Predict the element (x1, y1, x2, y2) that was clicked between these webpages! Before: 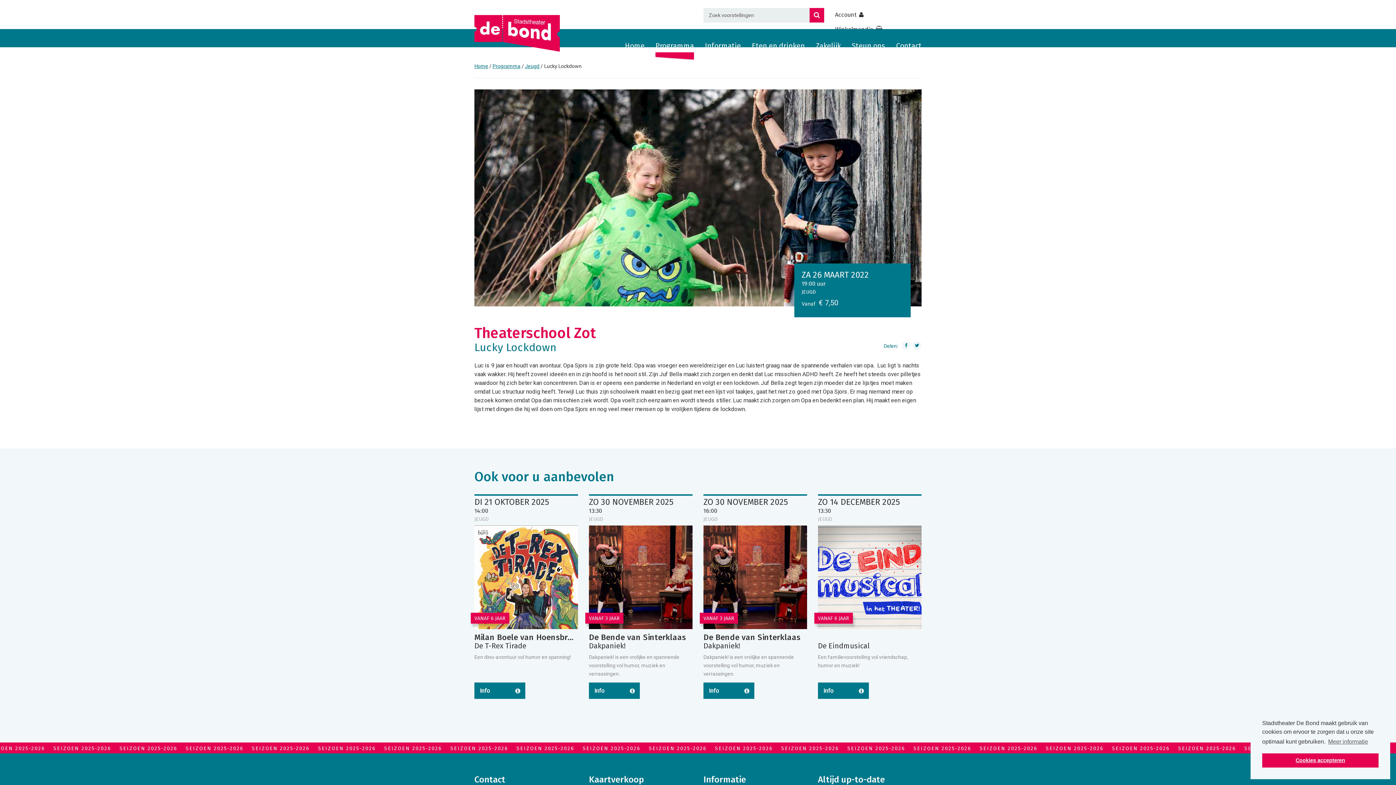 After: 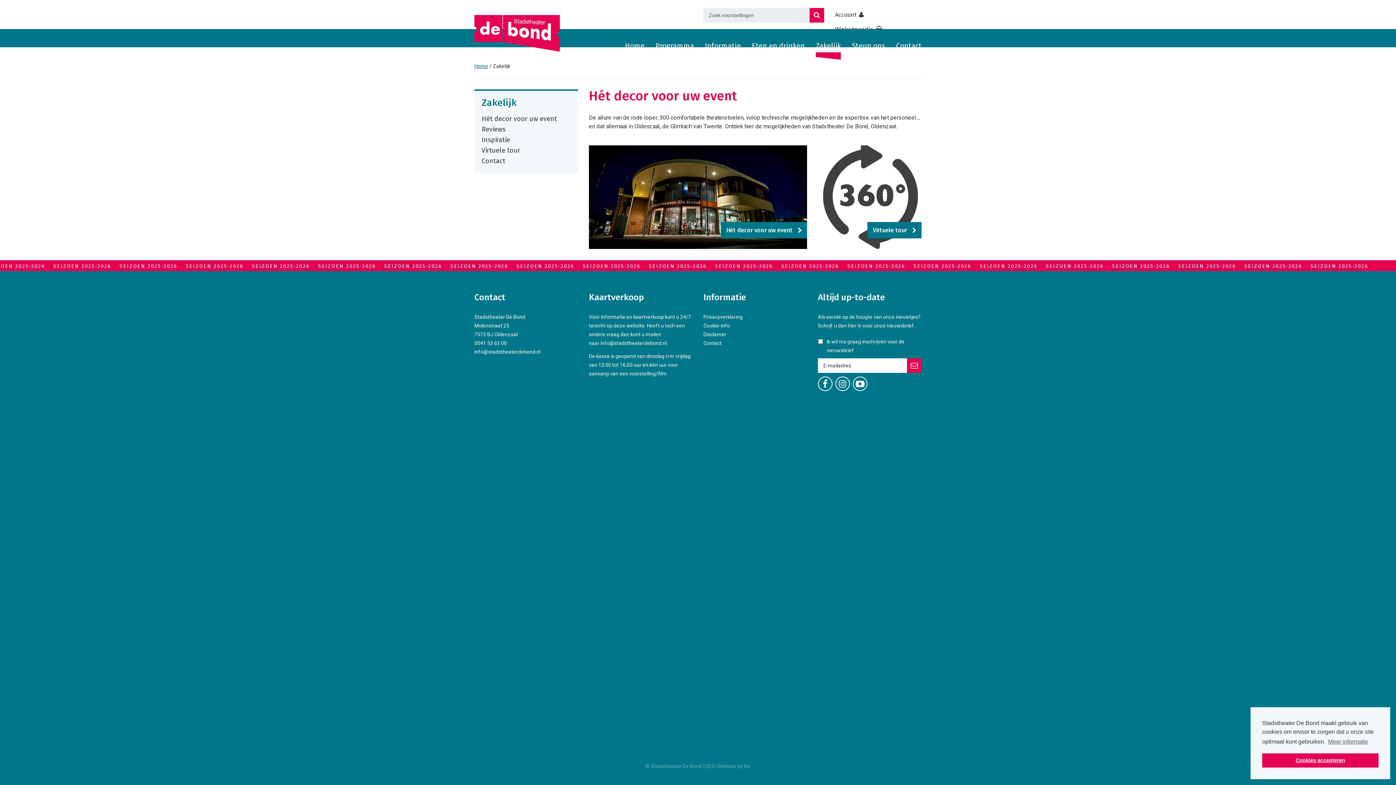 Action: label: Zakelijk bbox: (816, 36, 841, 59)